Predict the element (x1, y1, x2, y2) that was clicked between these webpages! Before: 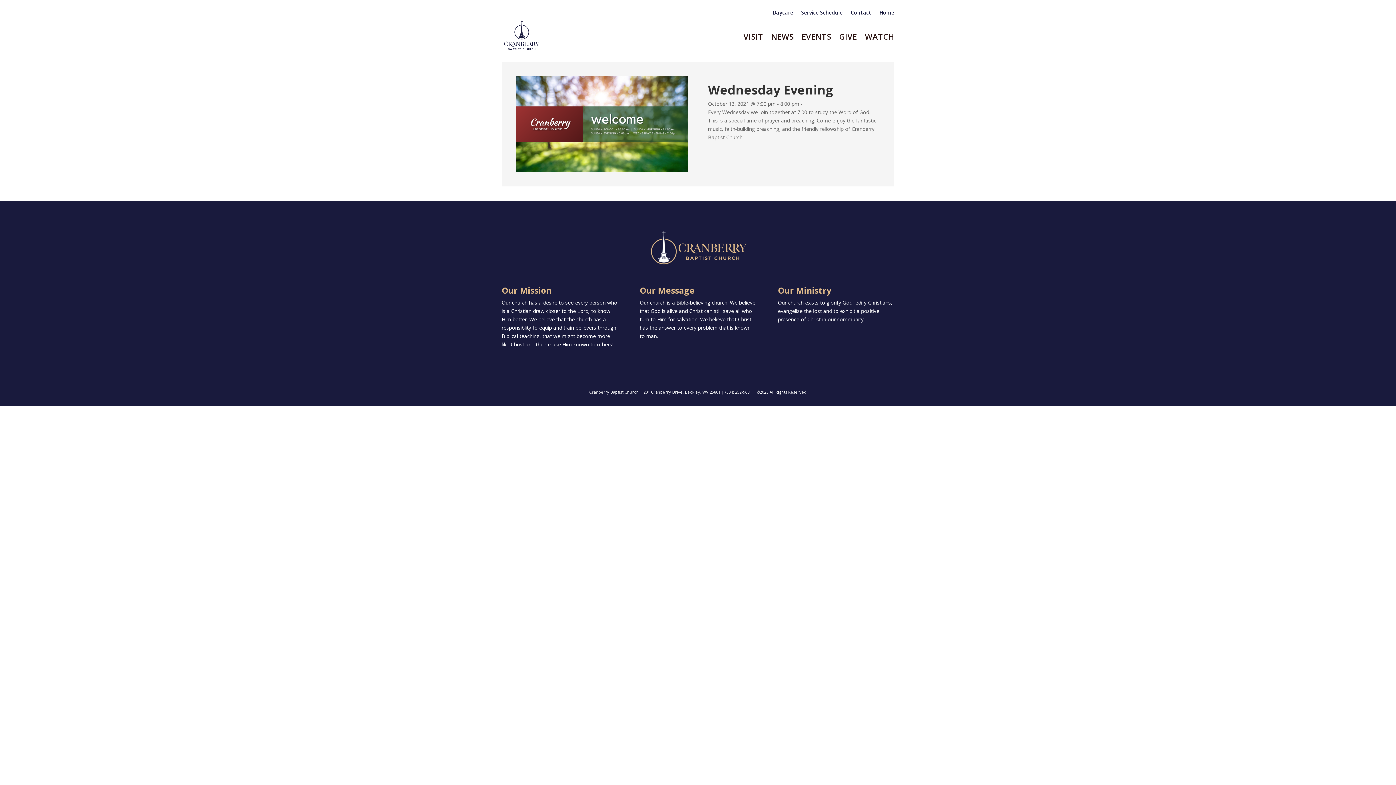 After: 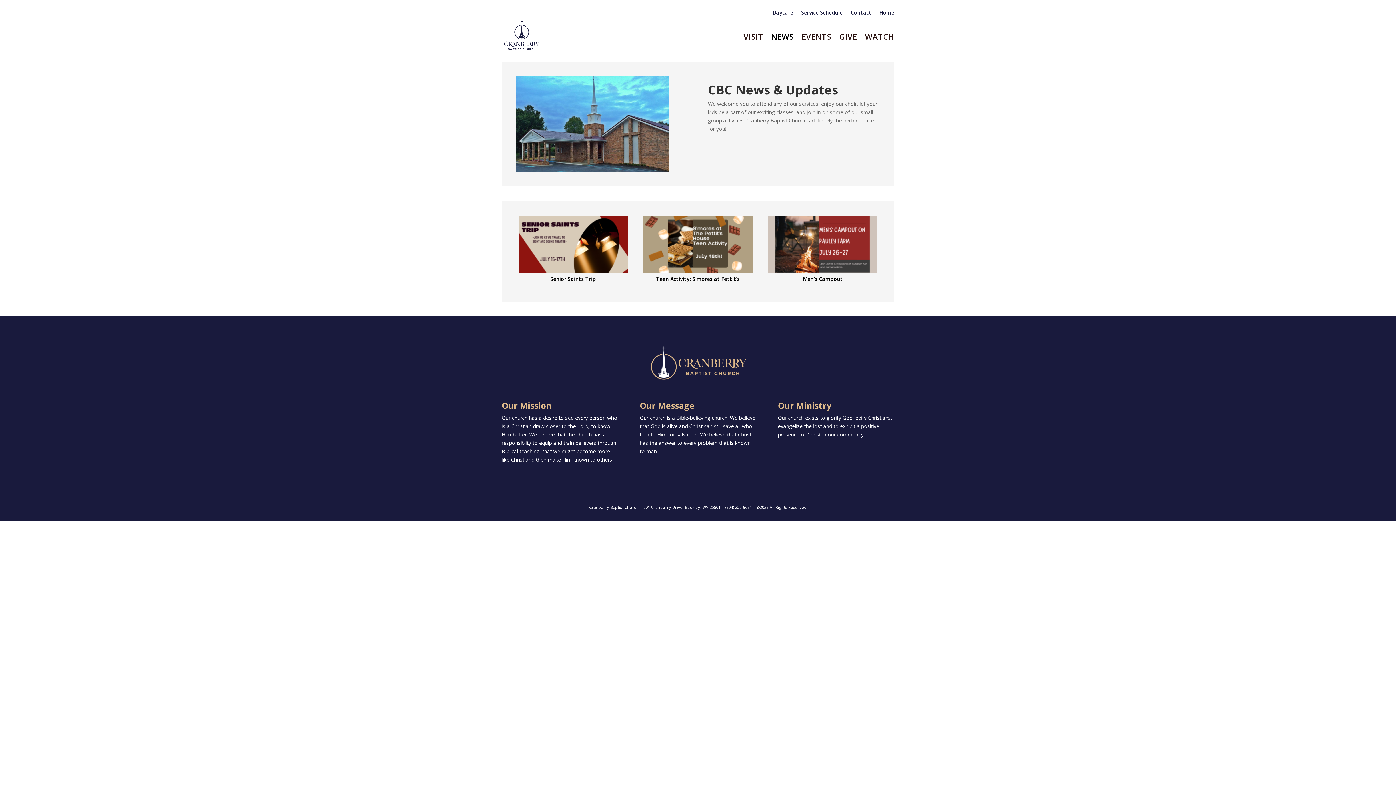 Action: bbox: (771, 18, 793, 54) label: NEWS